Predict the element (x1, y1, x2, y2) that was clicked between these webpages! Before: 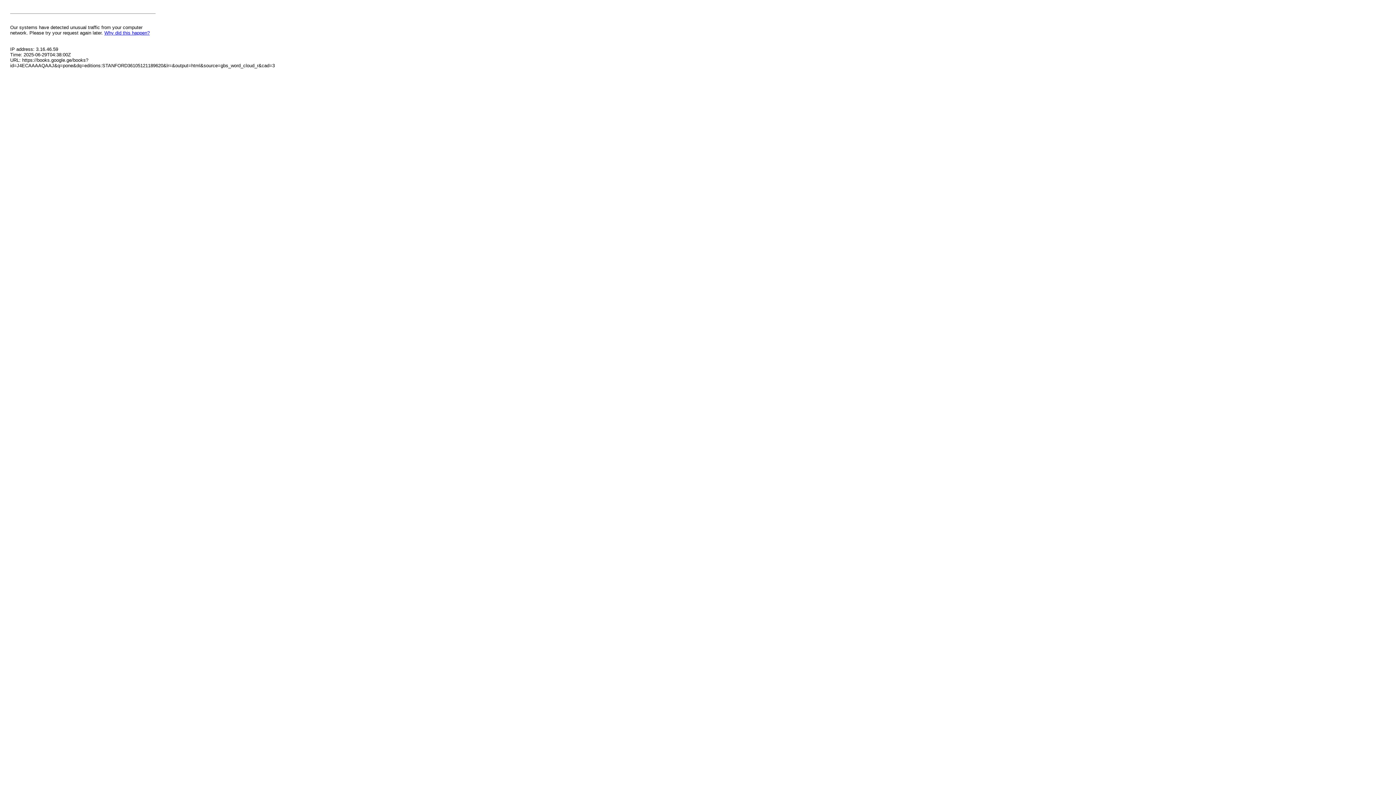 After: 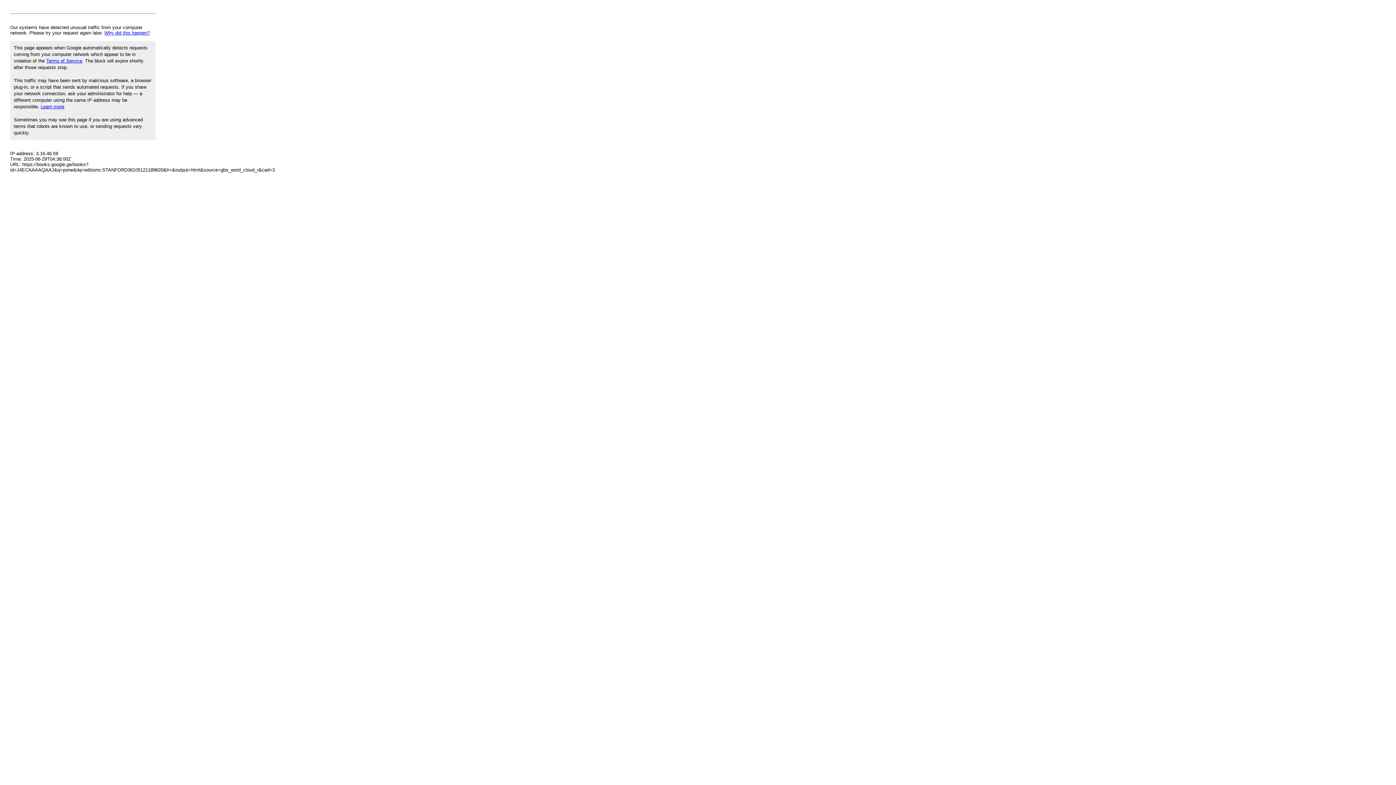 Action: label: Why did this happen? bbox: (104, 30, 149, 35)